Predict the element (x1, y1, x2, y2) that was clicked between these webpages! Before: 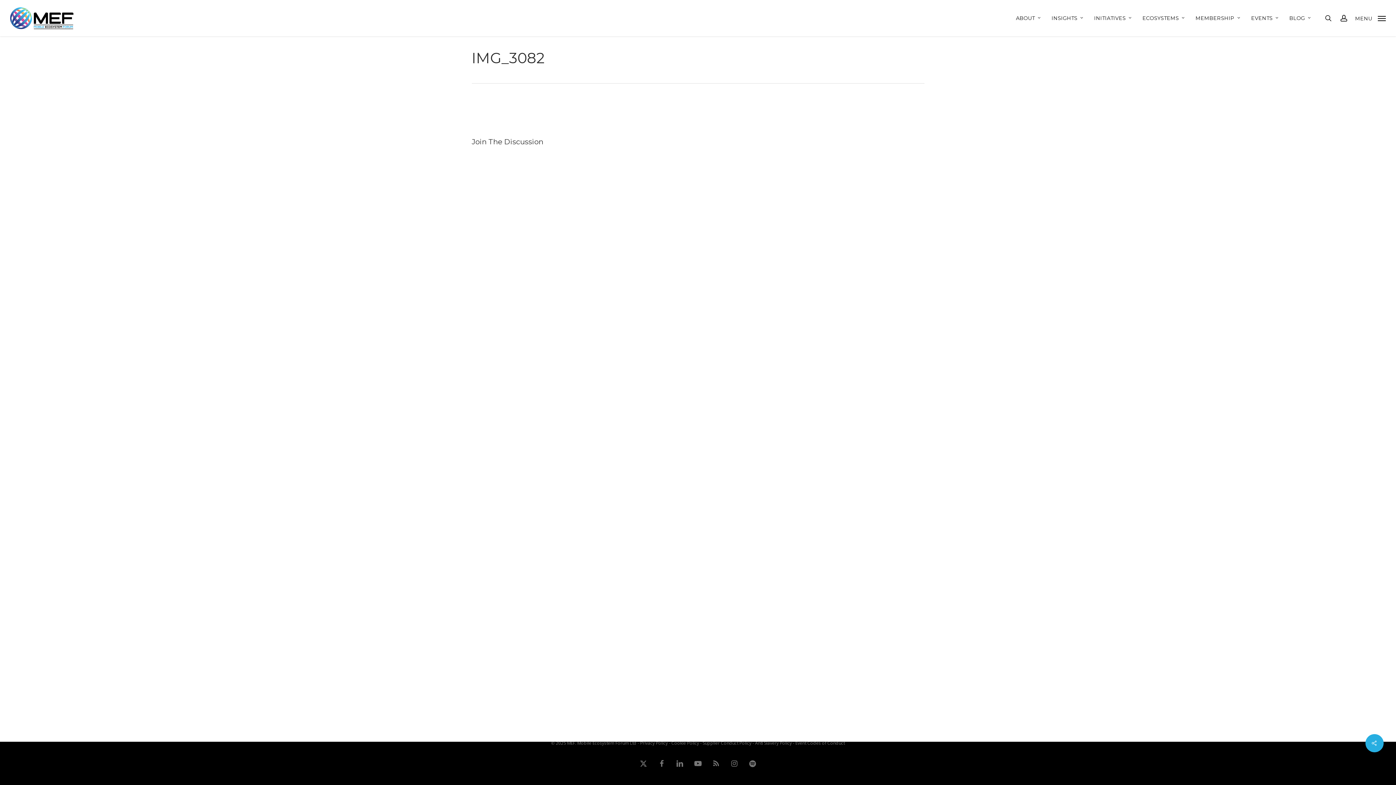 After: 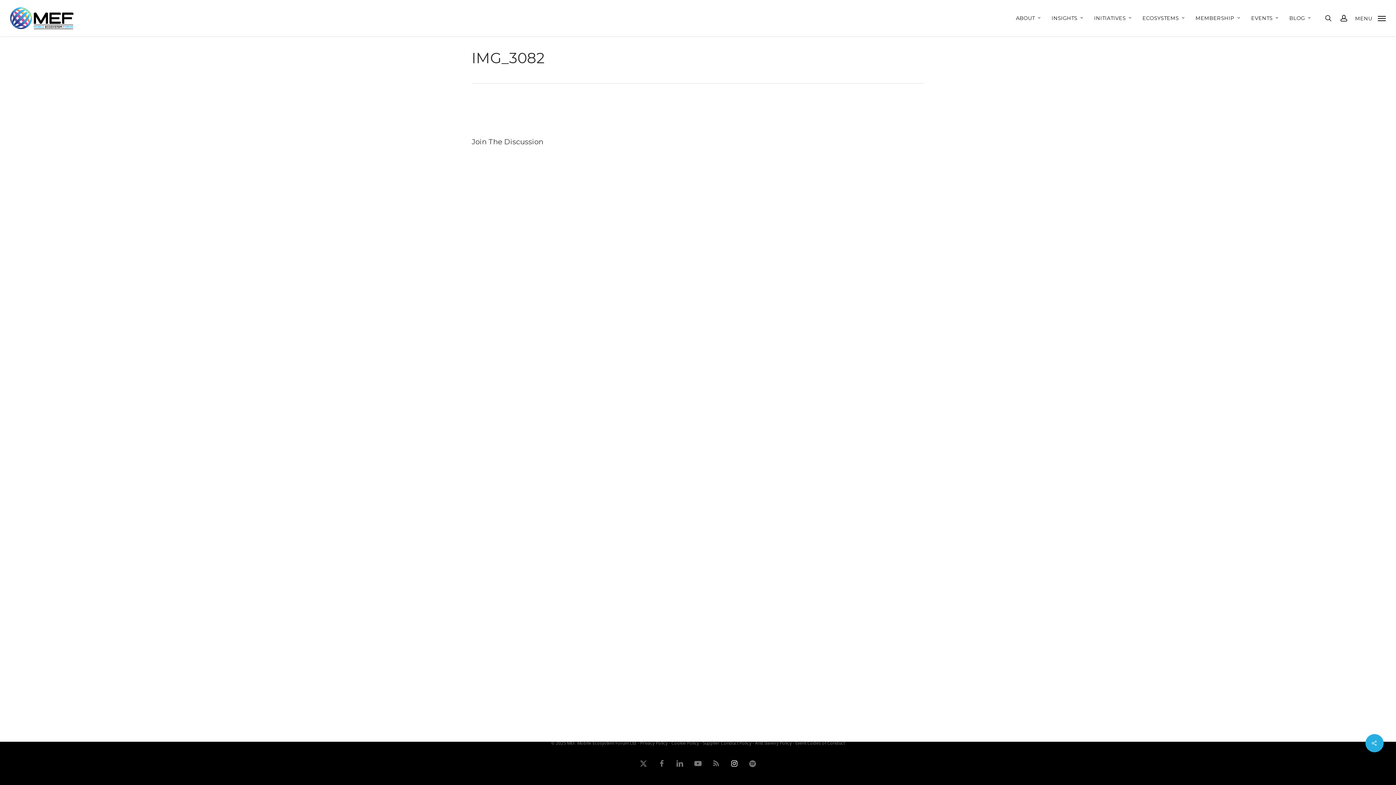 Action: bbox: (729, 758, 740, 769) label: instagram